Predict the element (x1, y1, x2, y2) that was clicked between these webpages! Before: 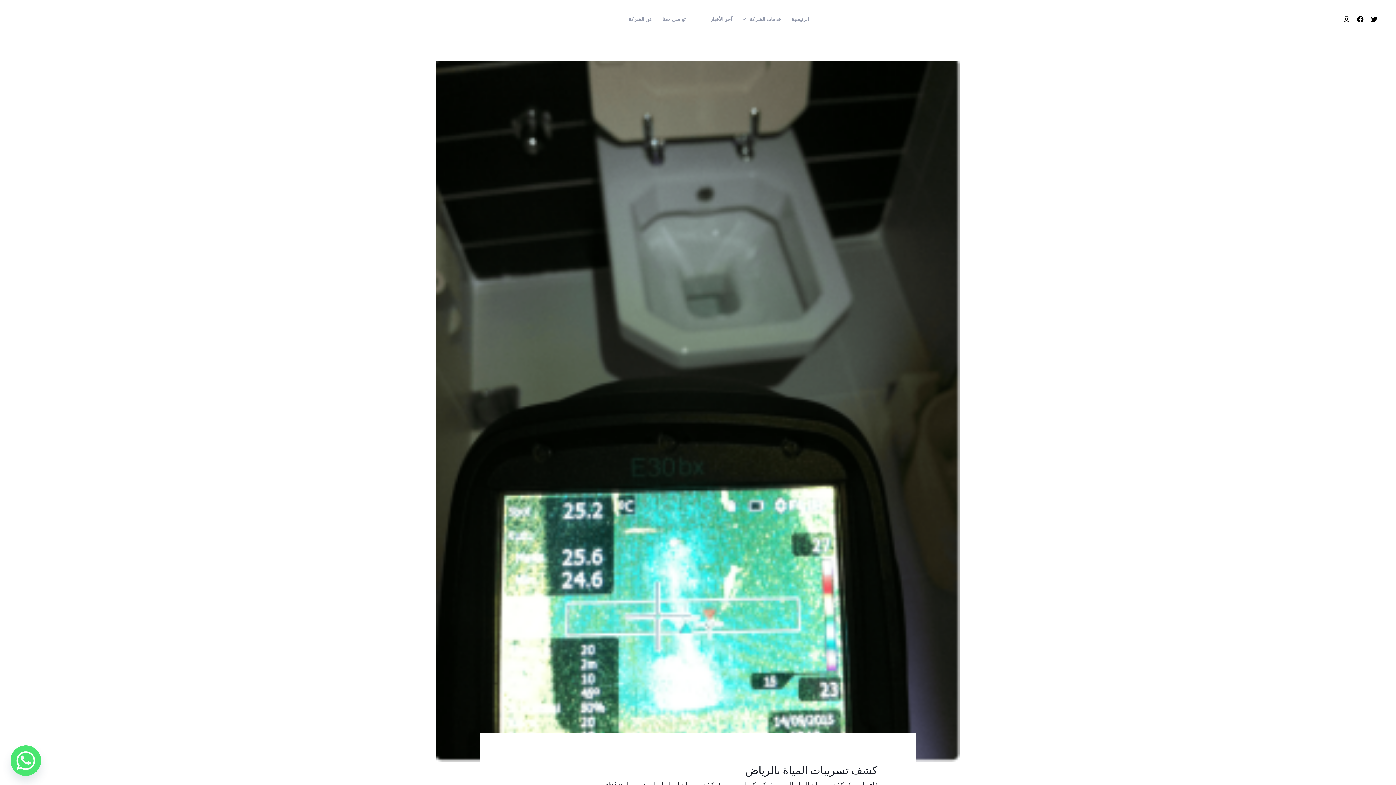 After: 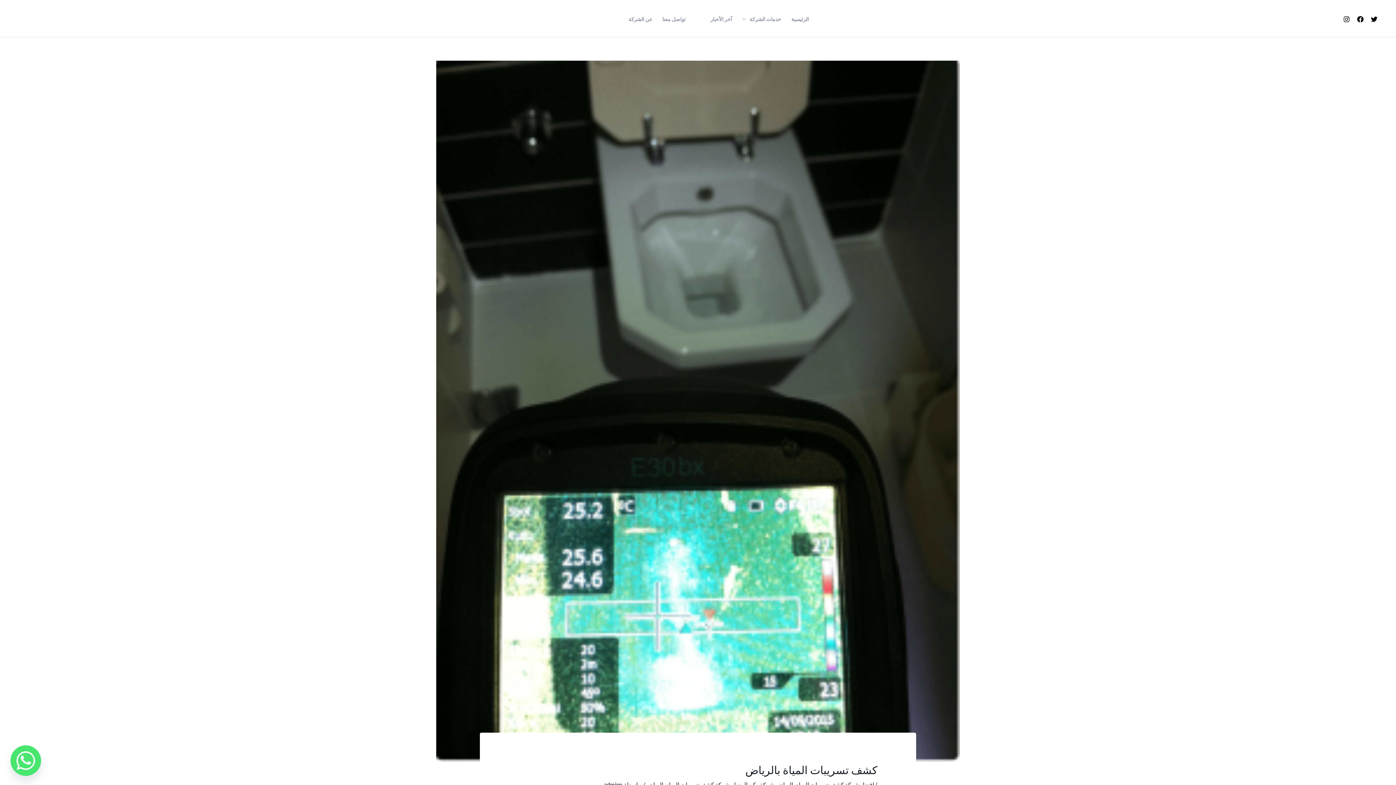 Action: bbox: (1371, 16, 1377, 22) label: Twitter